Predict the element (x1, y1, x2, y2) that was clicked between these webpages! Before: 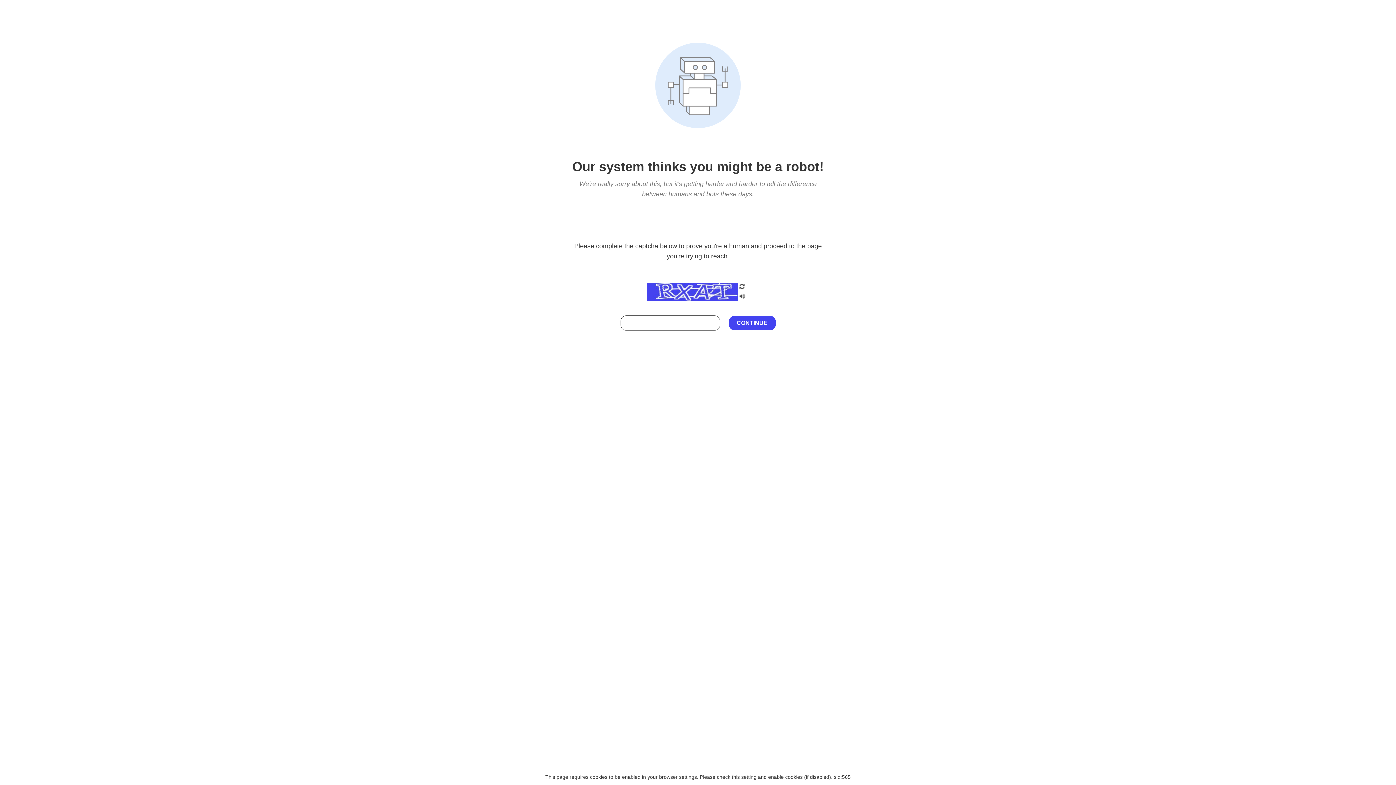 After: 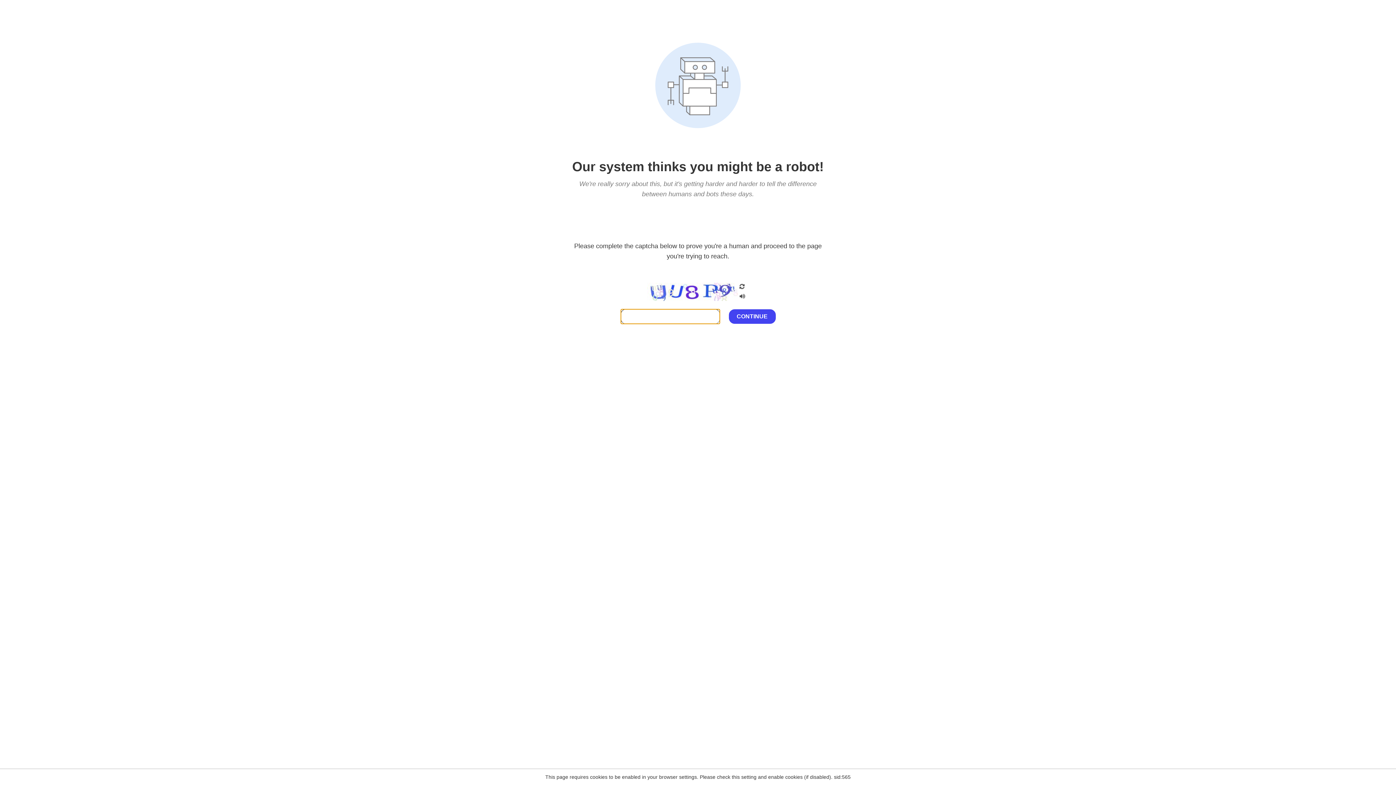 Action: bbox: (738, 282, 746, 292)